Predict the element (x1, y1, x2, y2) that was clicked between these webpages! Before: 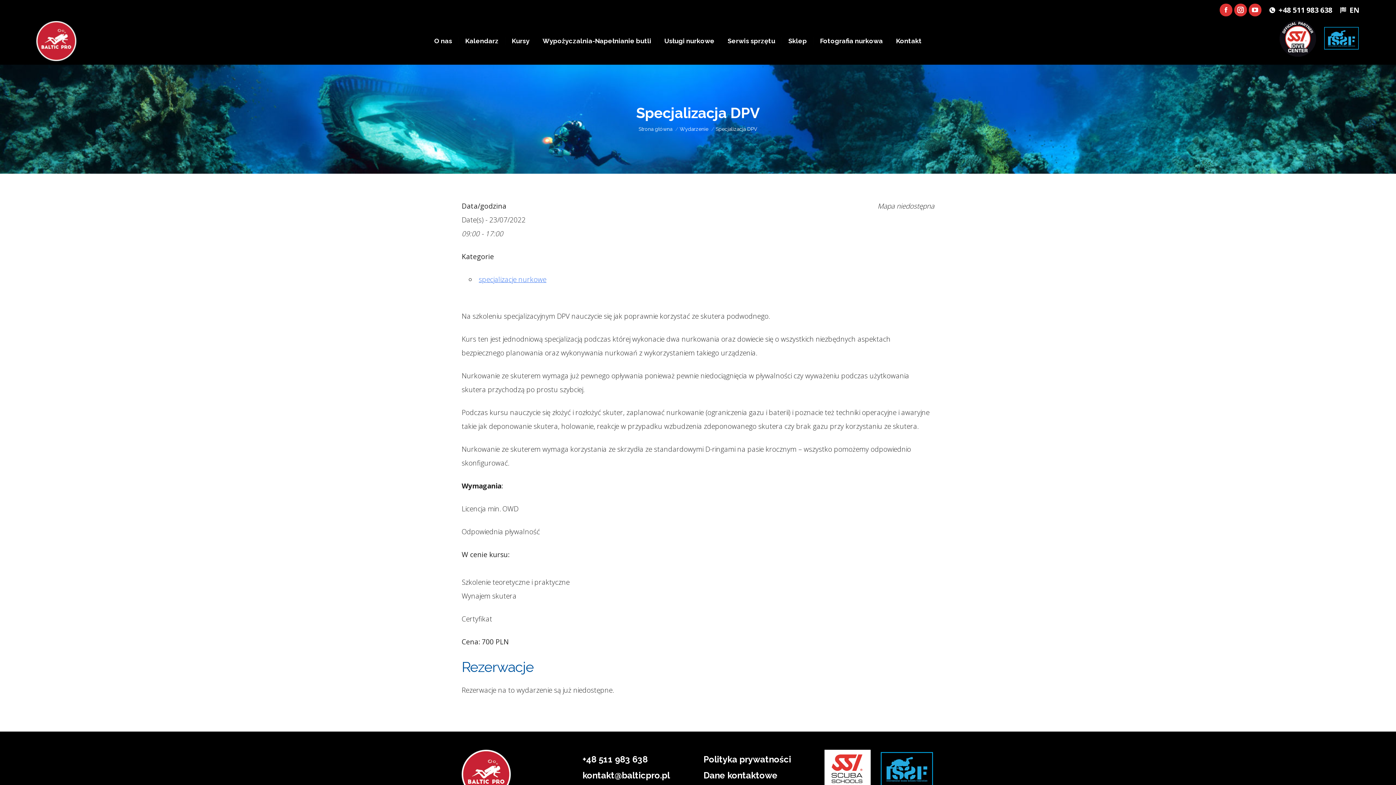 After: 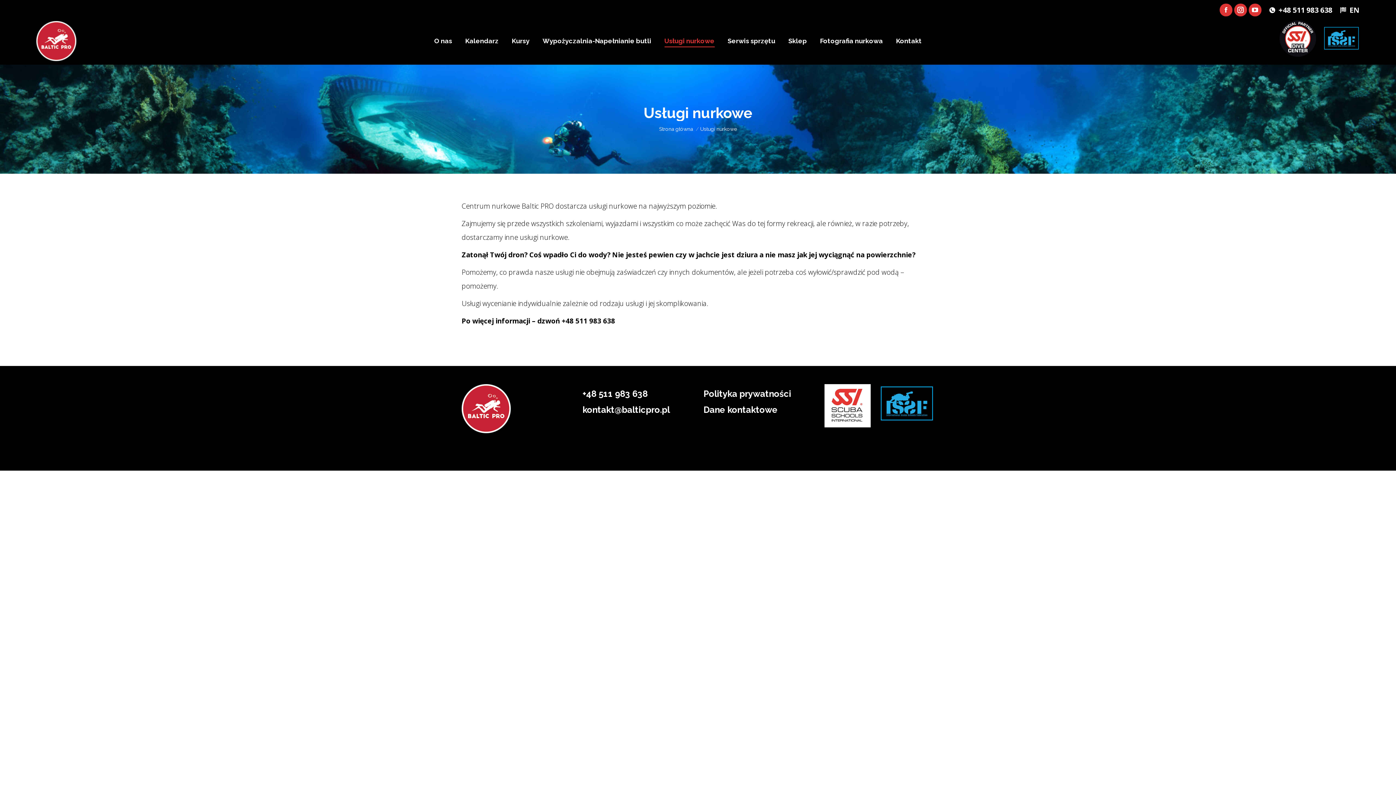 Action: bbox: (663, 24, 716, 58) label: Usługi nurkowe